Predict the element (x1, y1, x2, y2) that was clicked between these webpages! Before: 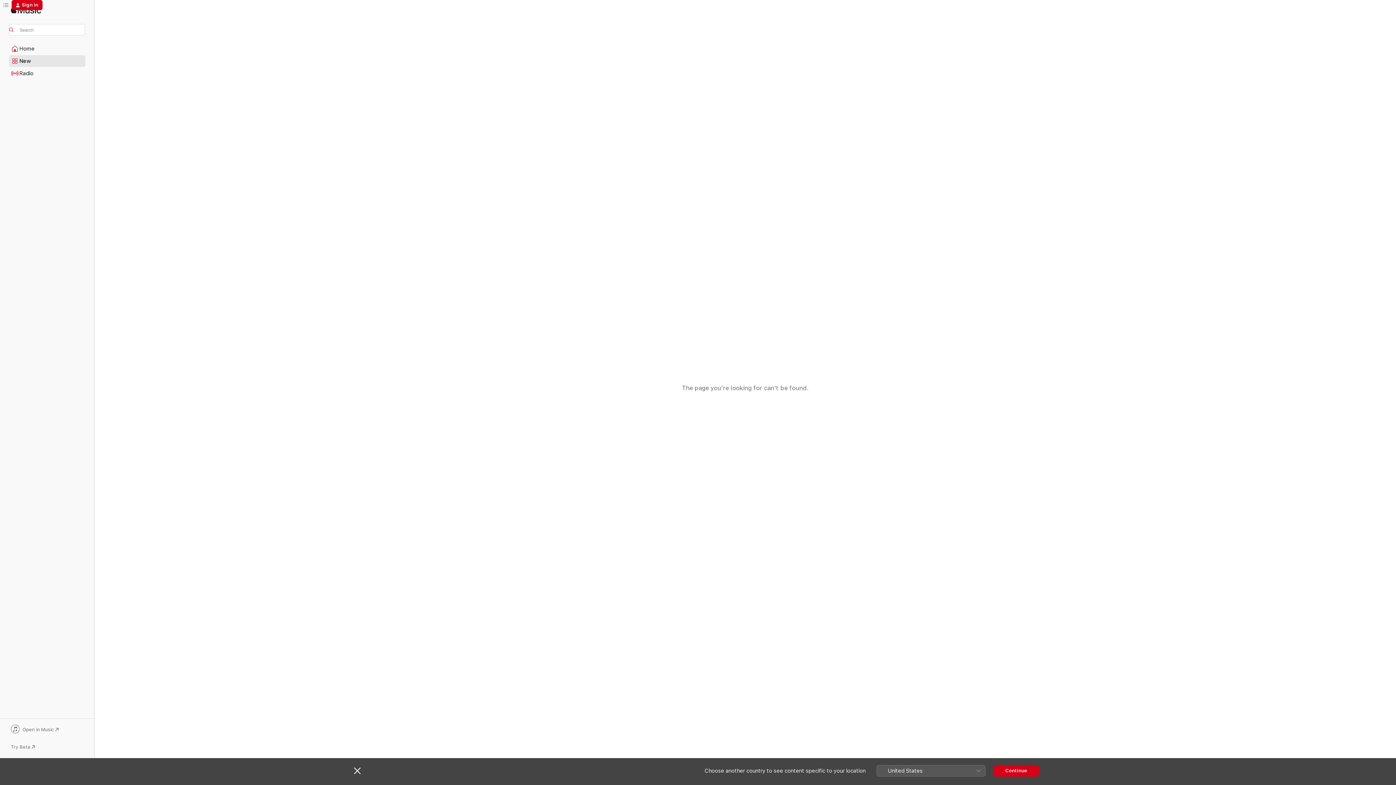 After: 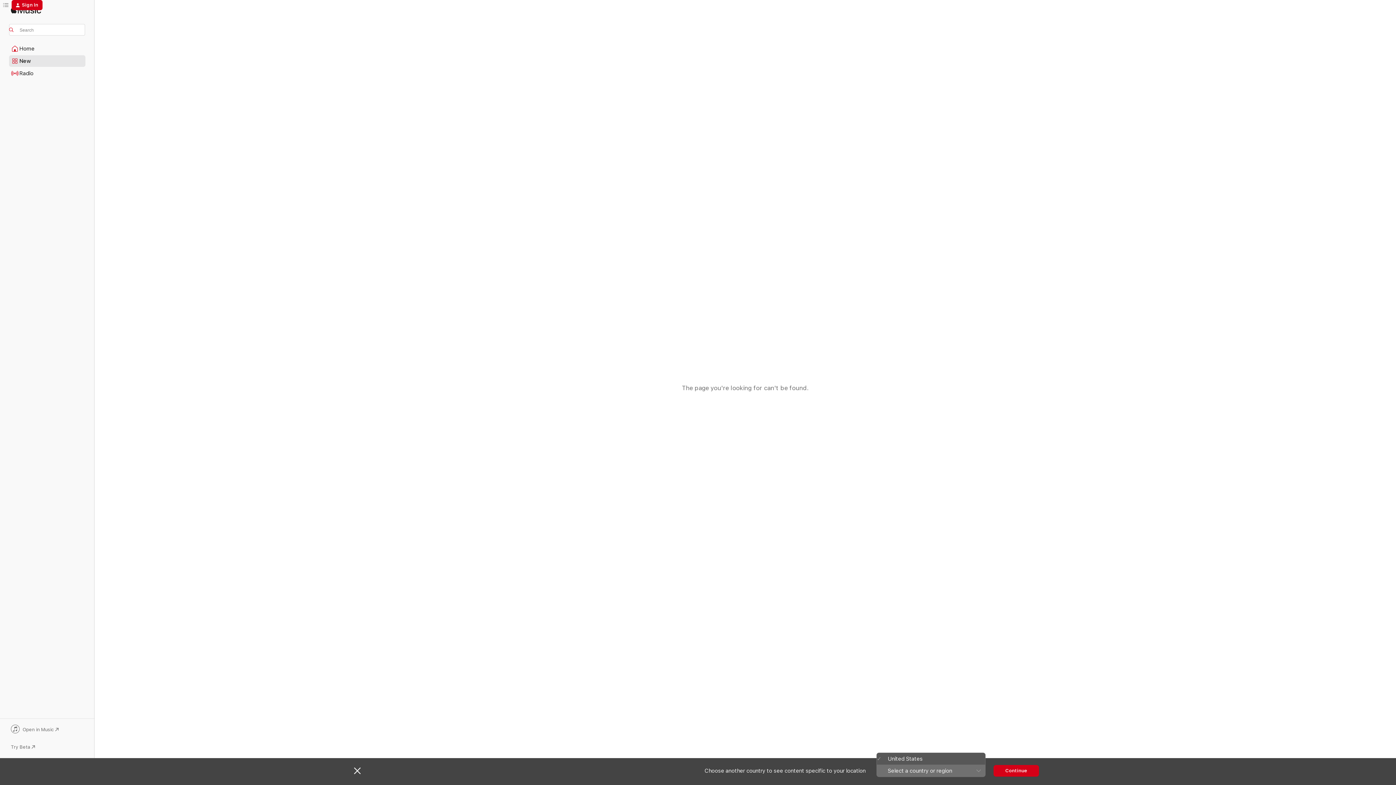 Action: label: United States bbox: (876, 765, 985, 776)